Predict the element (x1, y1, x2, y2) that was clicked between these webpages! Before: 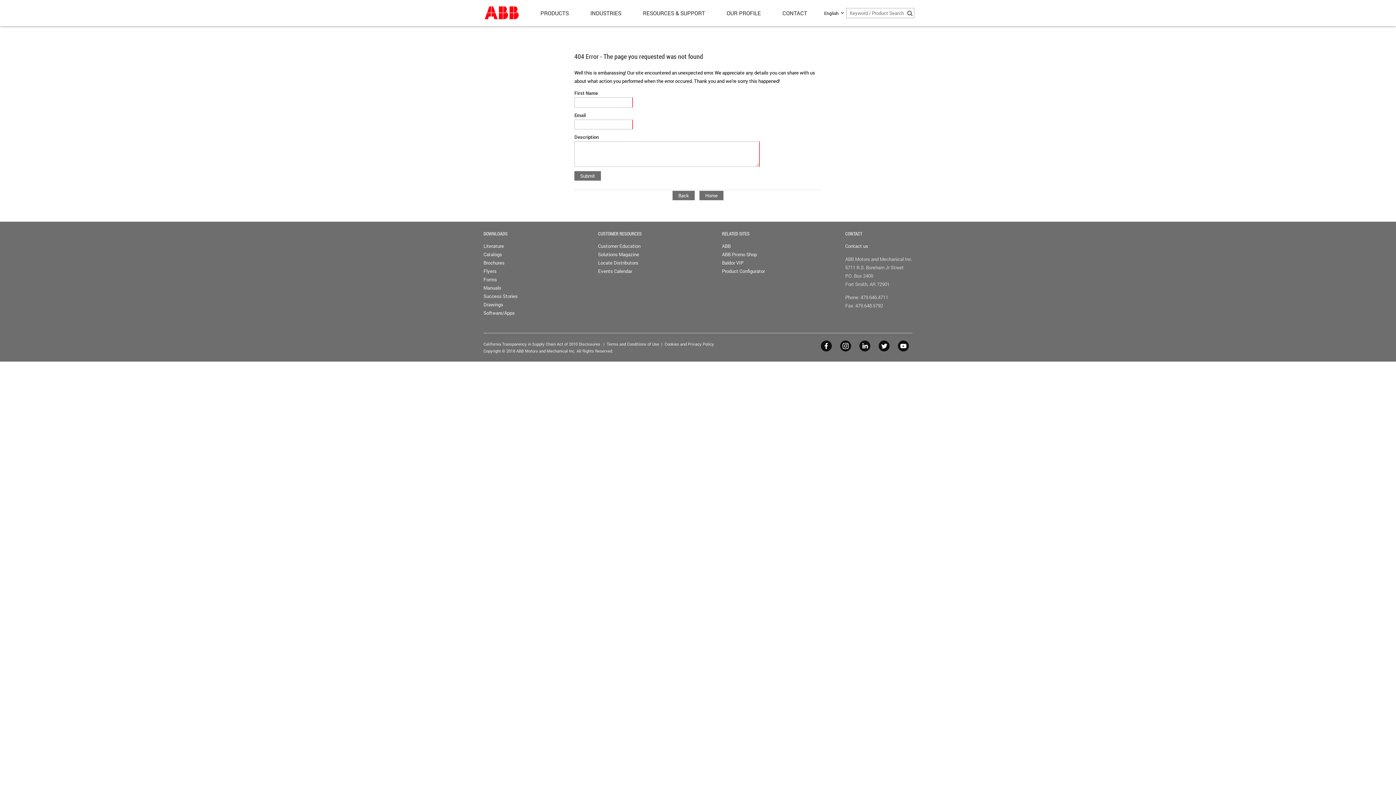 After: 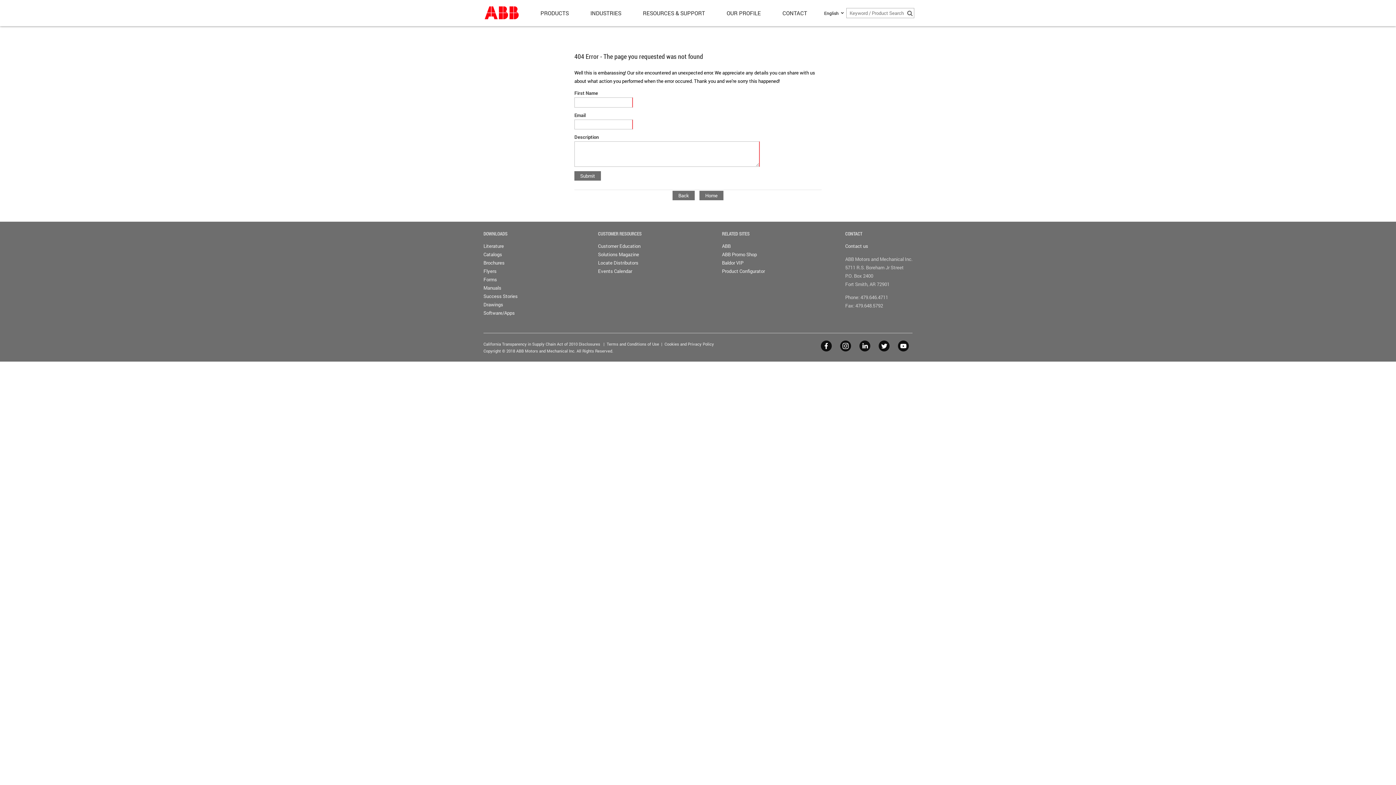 Action: bbox: (859, 347, 870, 352)